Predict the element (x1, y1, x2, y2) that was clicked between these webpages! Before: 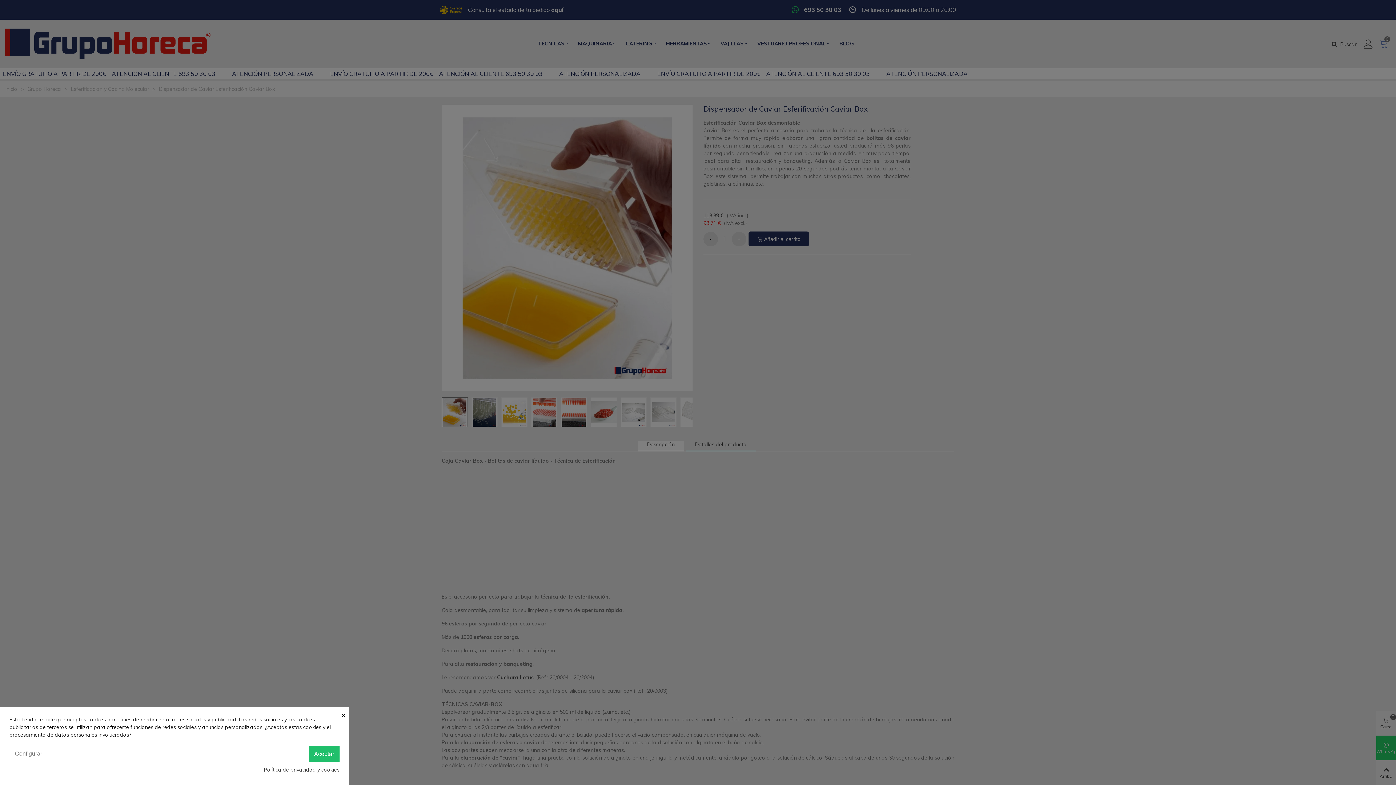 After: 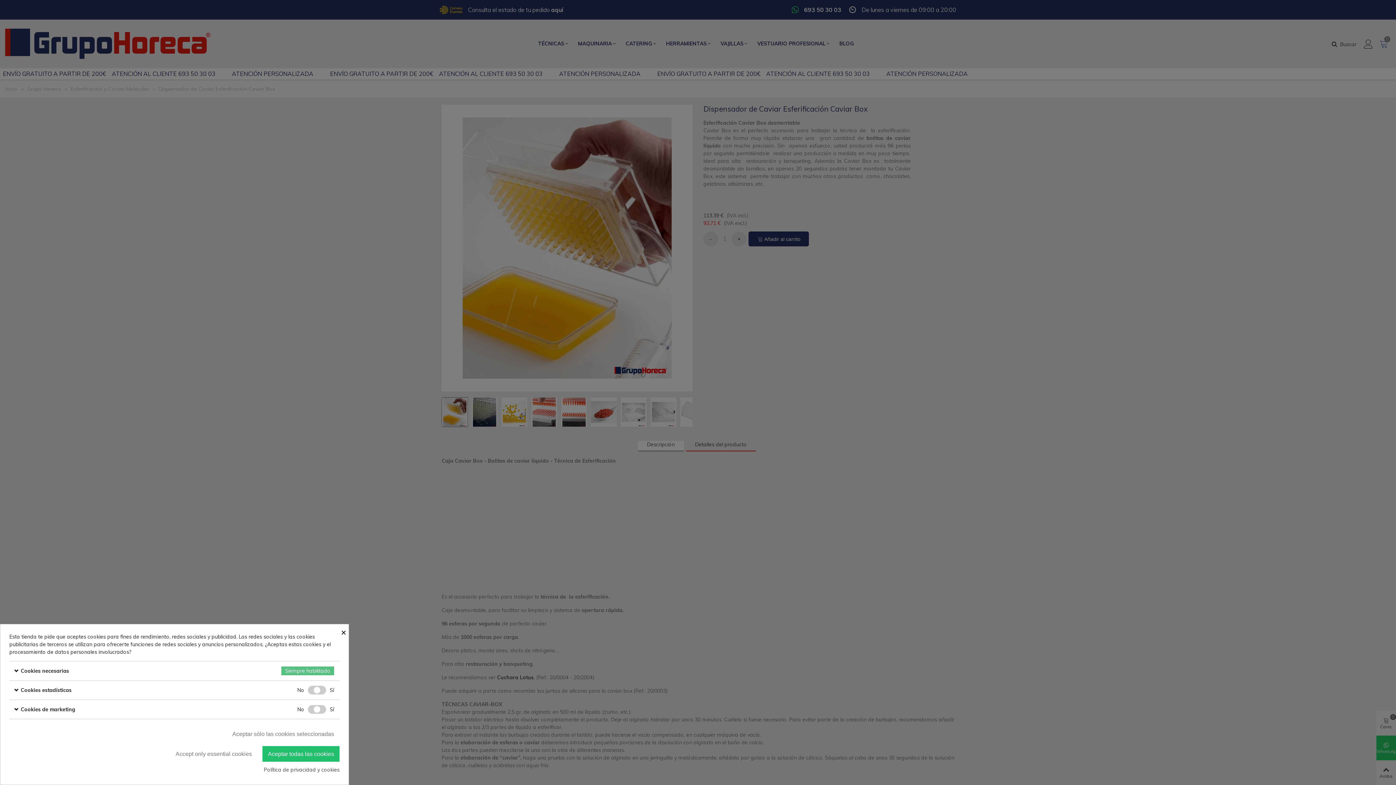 Action: bbox: (9, 746, 47, 761) label: Configurar